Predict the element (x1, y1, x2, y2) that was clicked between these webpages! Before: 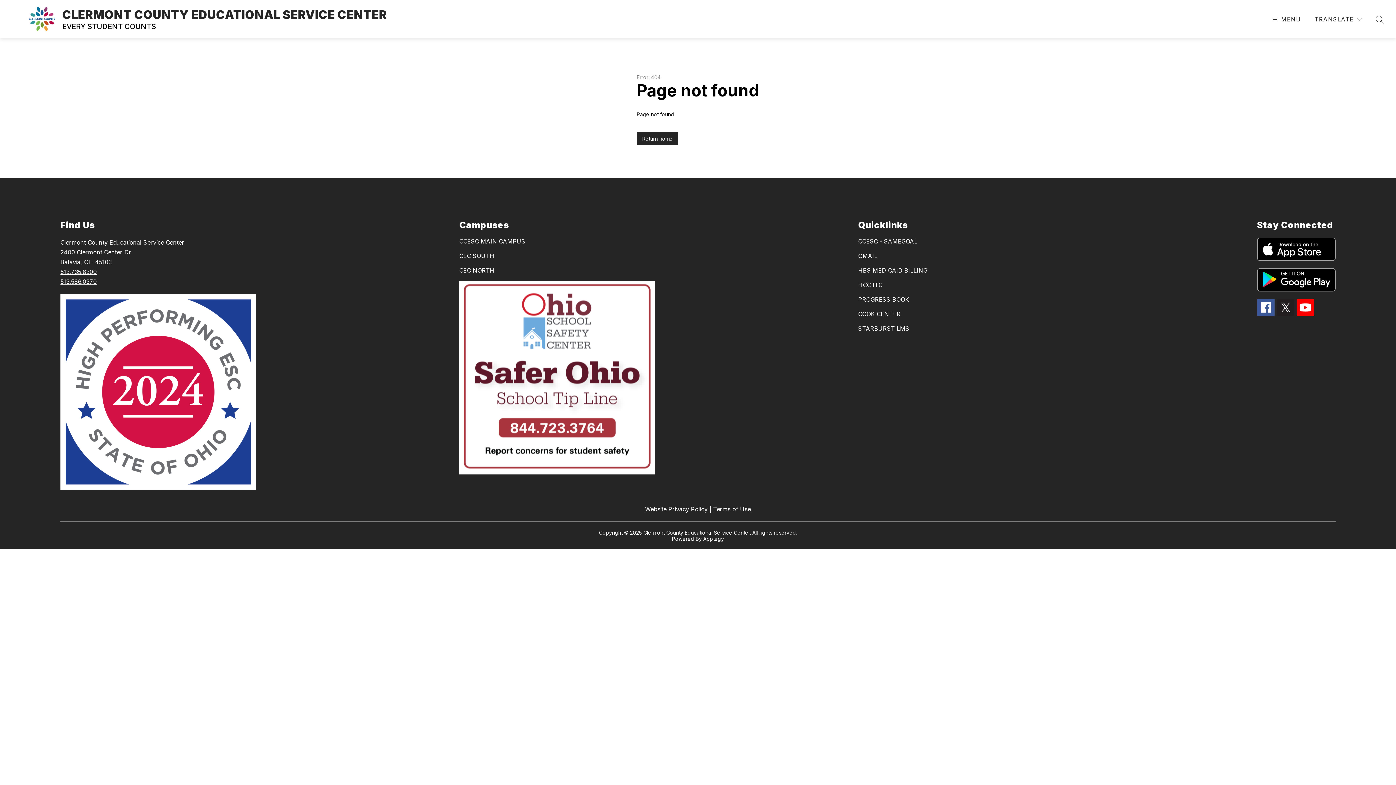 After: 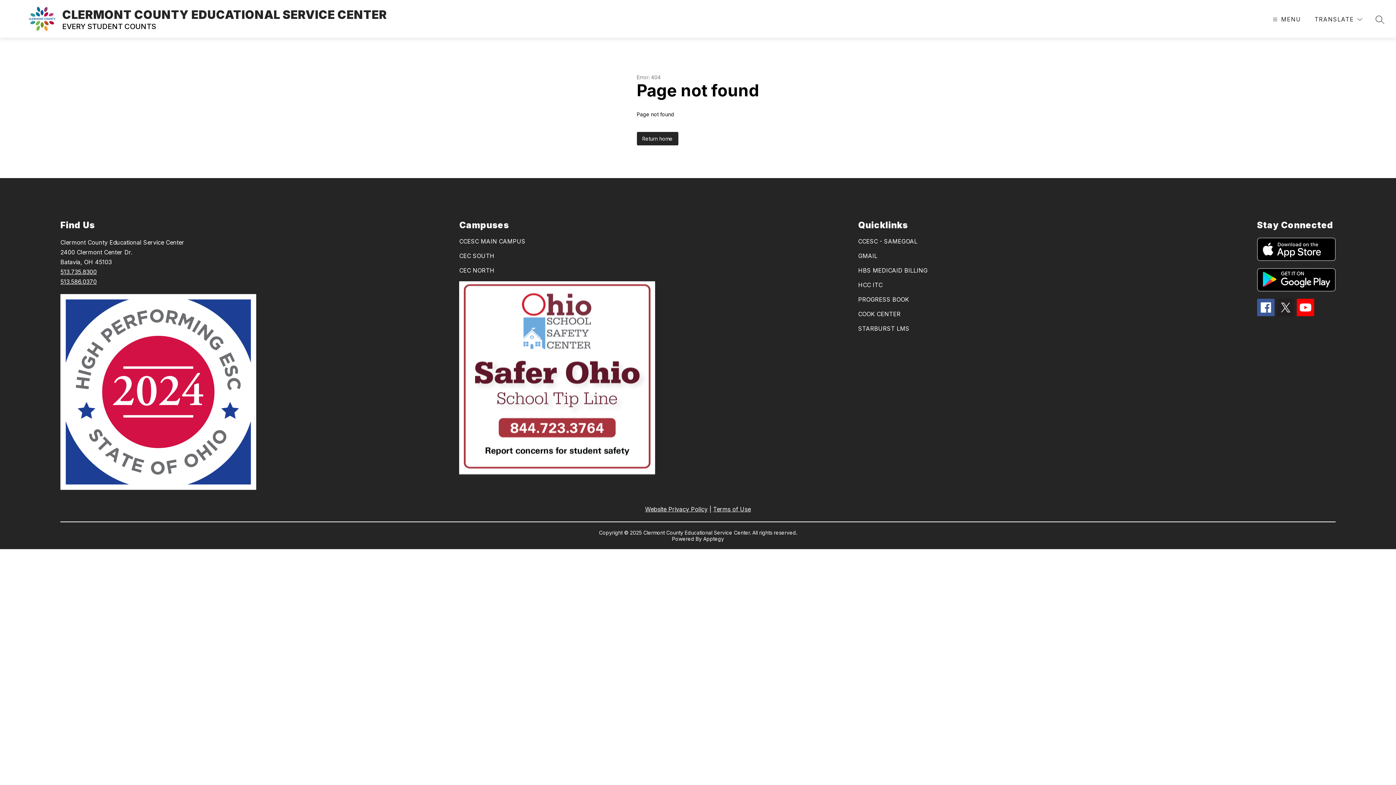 Action: label: HBS MEDICAID BILLING bbox: (858, 266, 927, 274)